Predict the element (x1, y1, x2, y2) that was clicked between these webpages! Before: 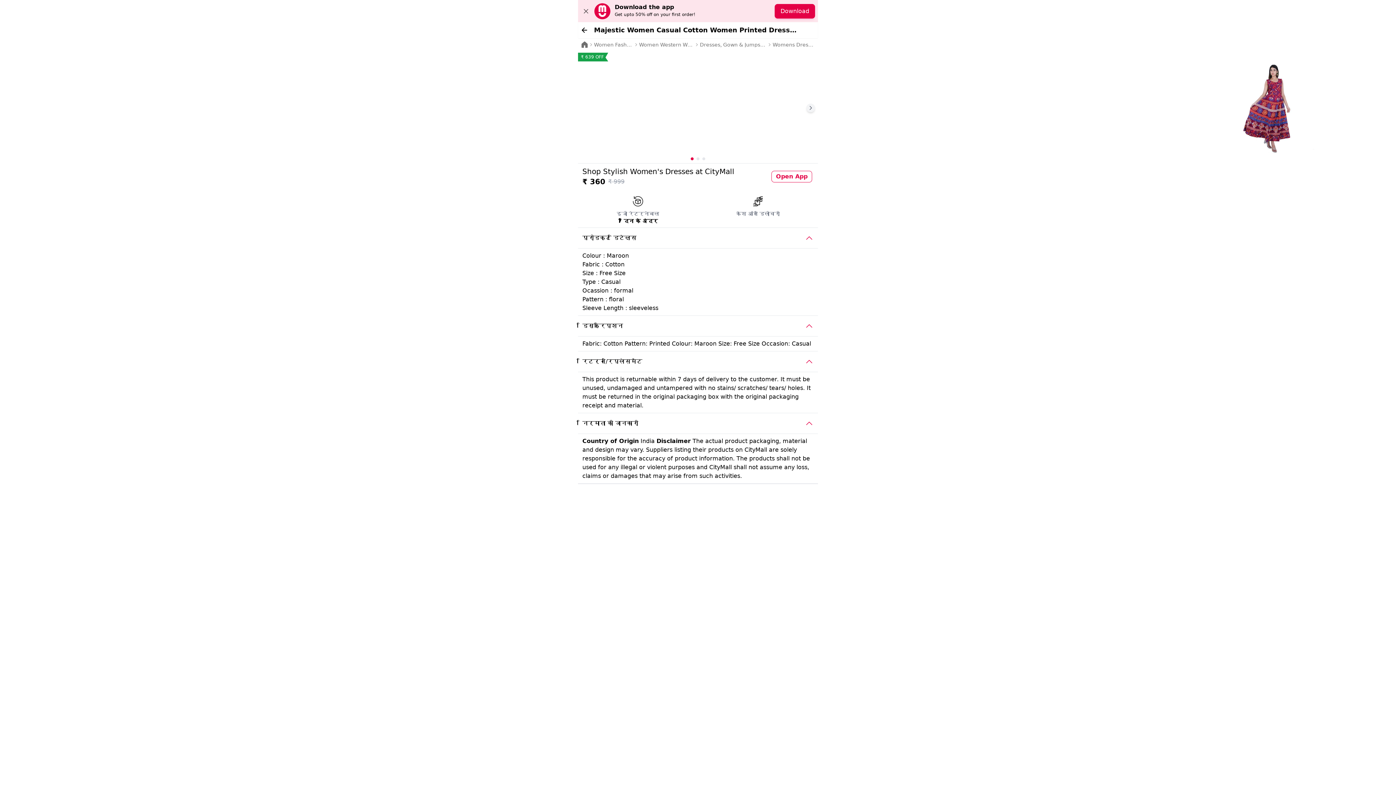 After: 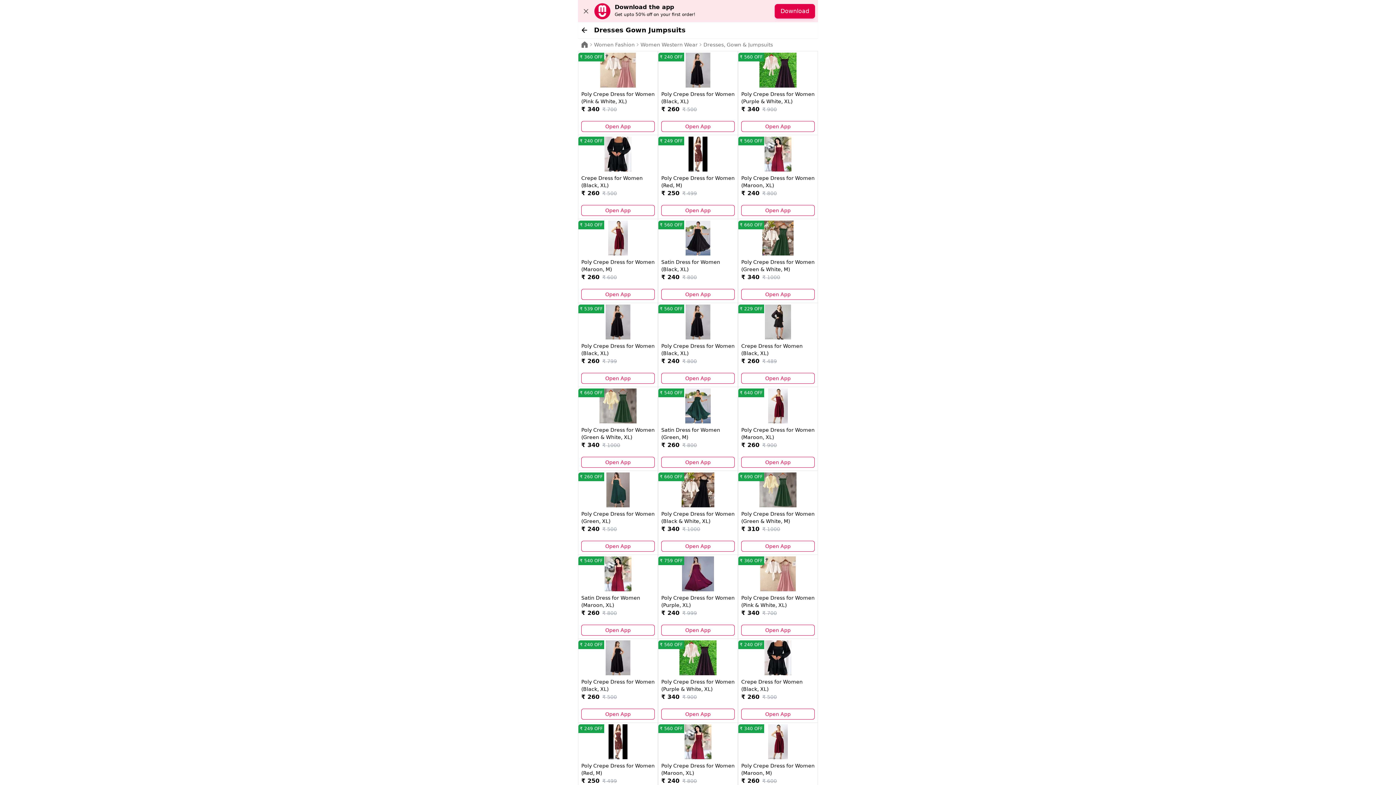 Action: label: Dresses, Gown & Jumpsuits bbox: (700, 42, 767, 47)